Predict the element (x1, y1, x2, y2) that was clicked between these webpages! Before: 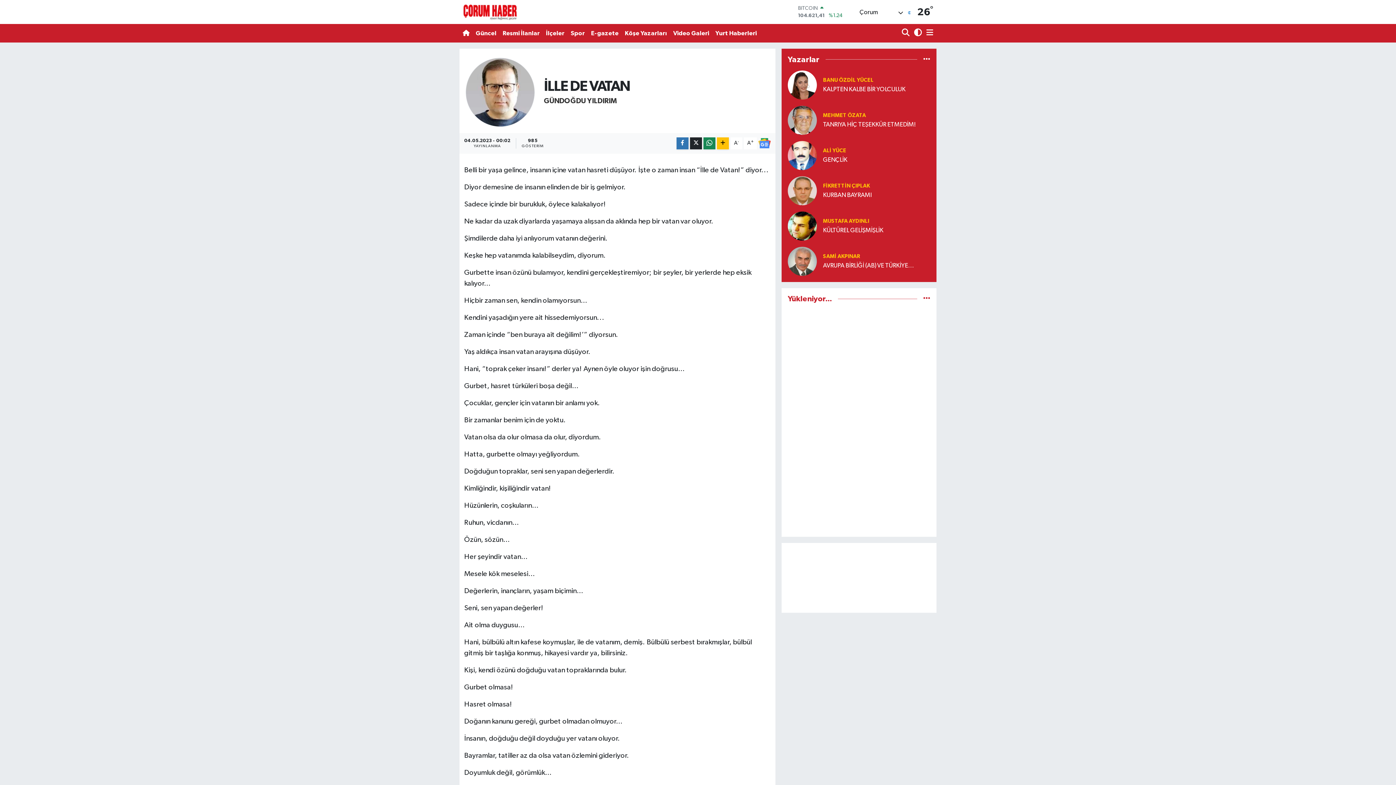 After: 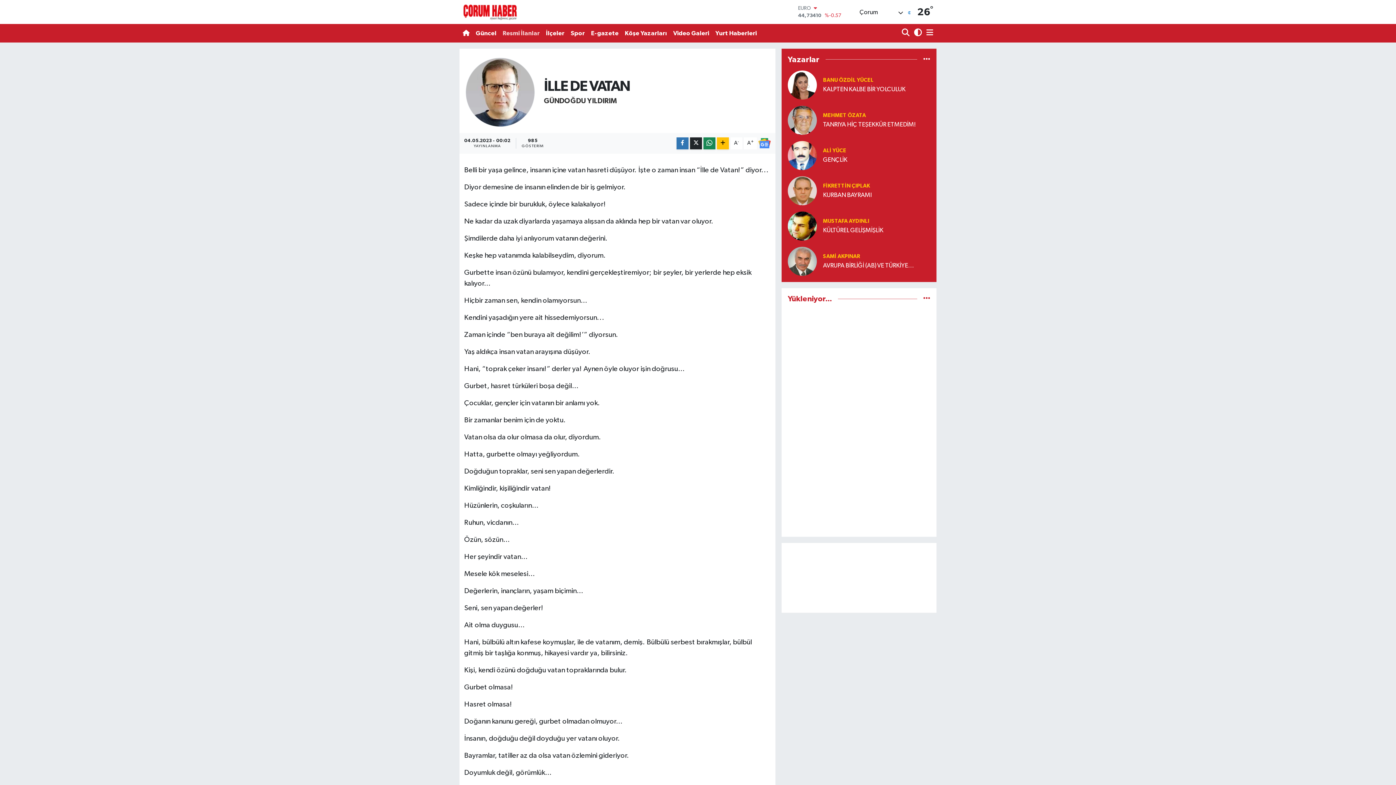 Action: label: Resmi İlanlar bbox: (499, 25, 543, 40)